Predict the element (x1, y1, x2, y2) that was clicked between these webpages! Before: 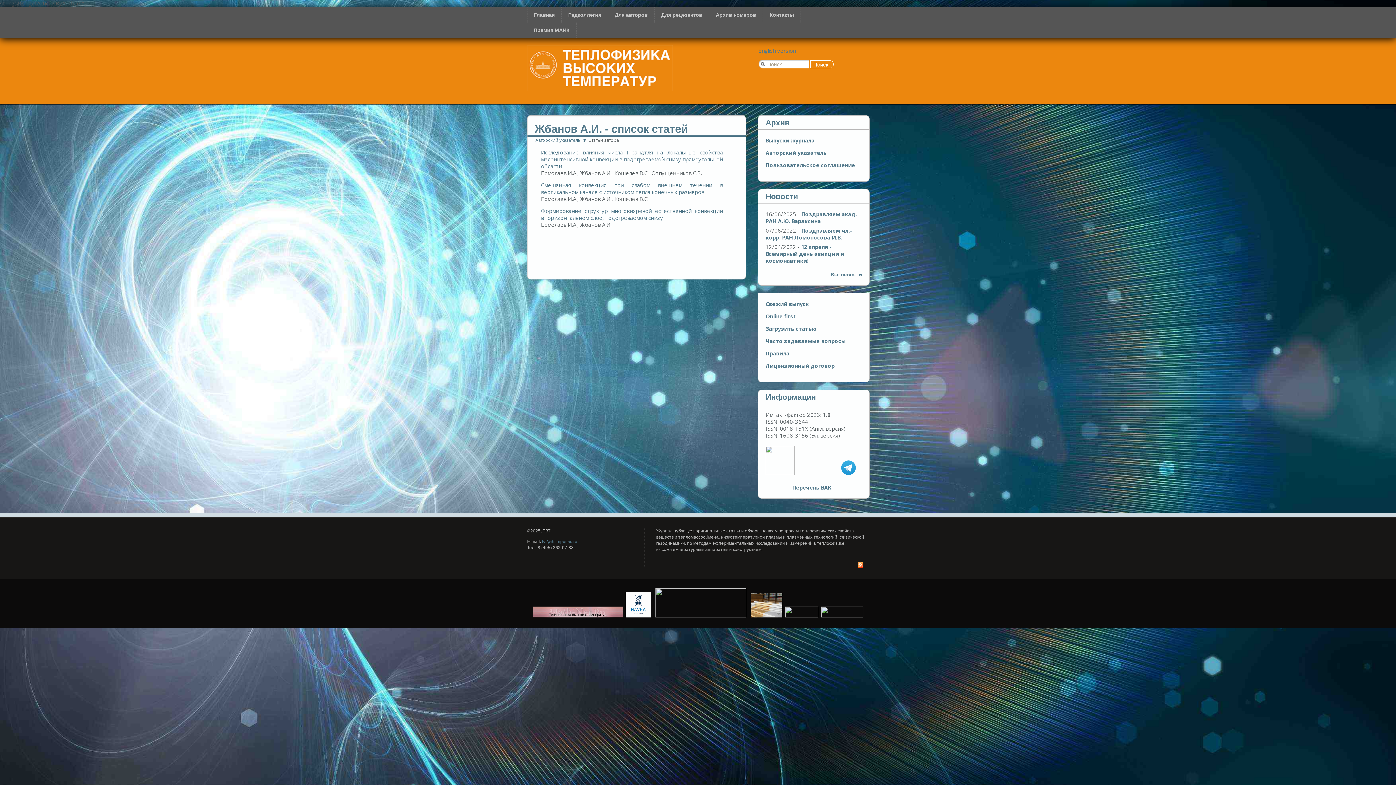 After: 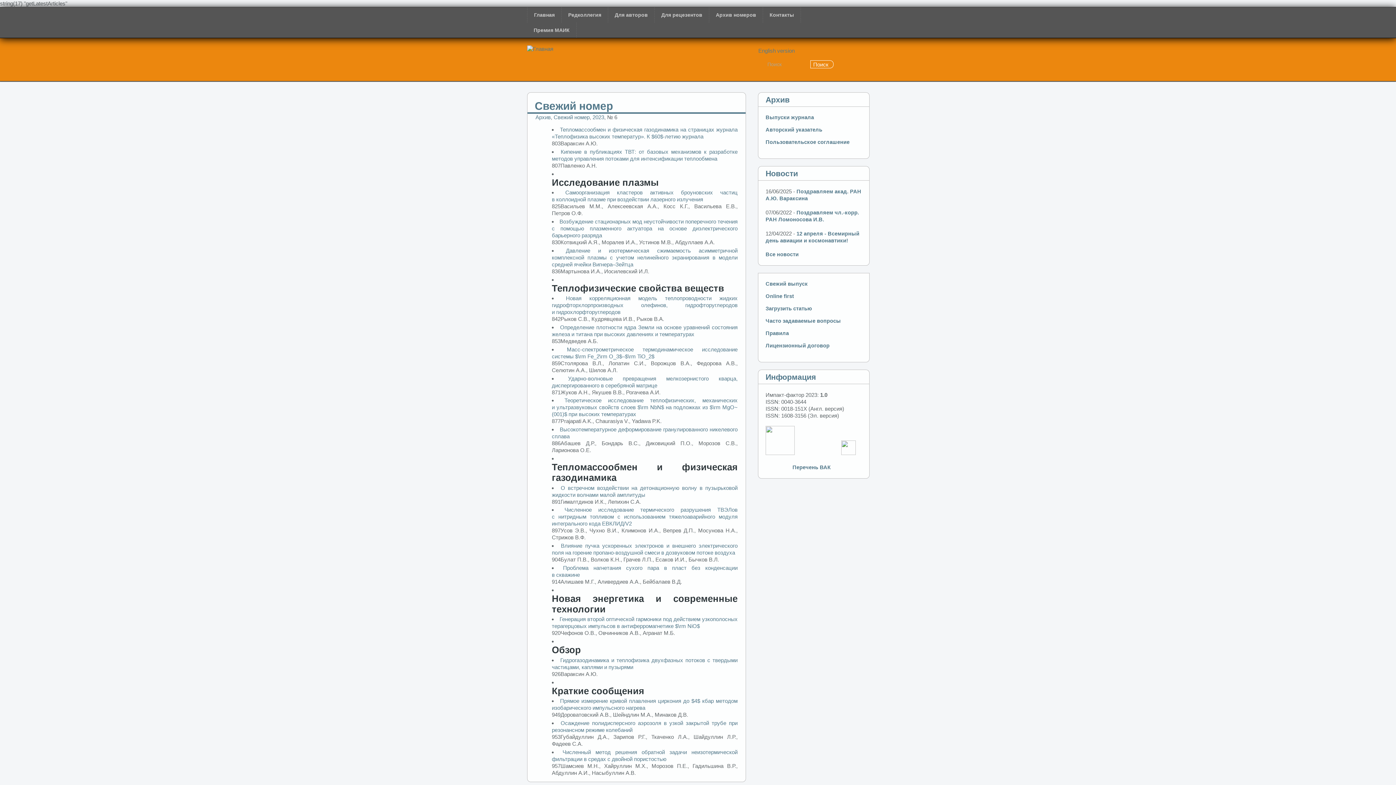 Action: bbox: (765, 300, 809, 307) label: Свежий выпуск